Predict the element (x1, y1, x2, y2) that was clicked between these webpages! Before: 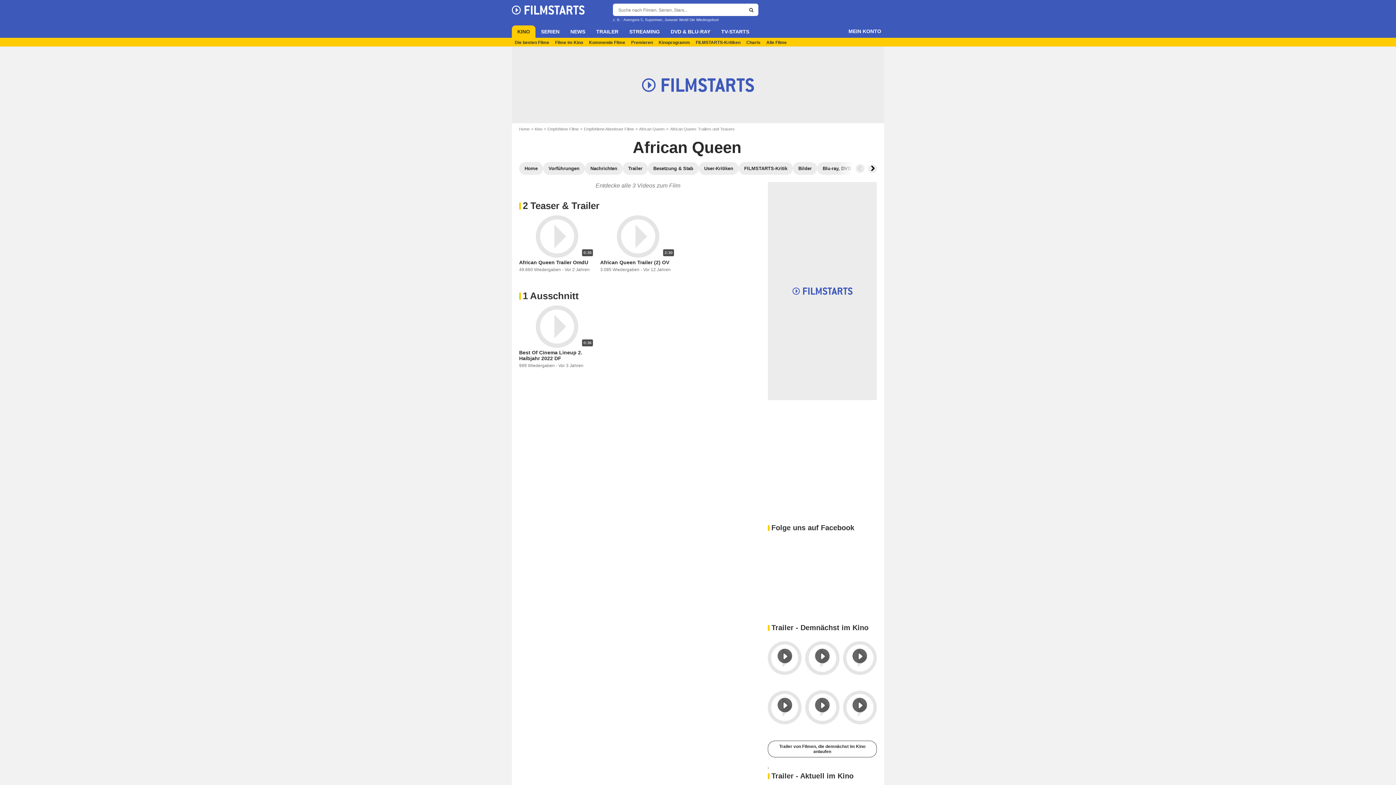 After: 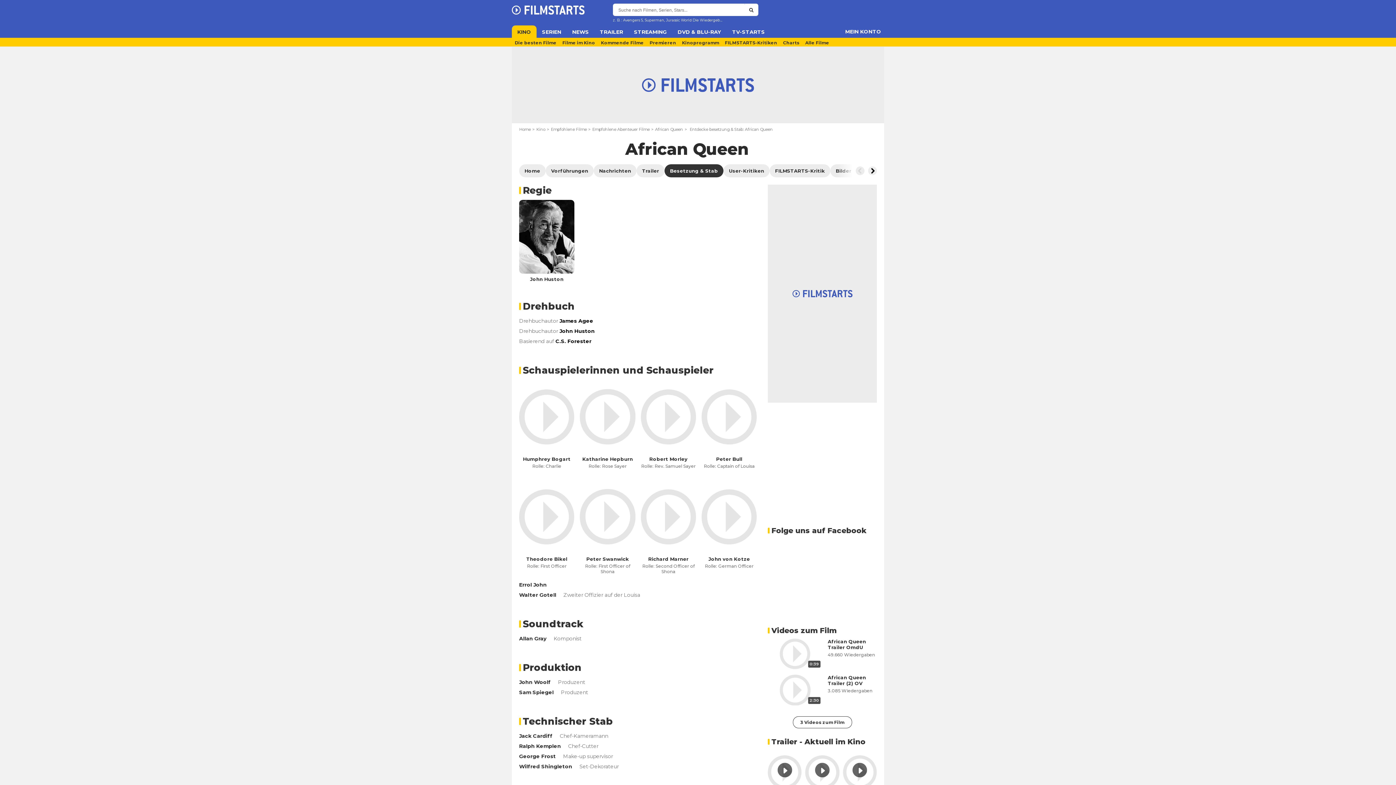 Action: label: Besetzung & Stab bbox: (648, 162, 698, 174)